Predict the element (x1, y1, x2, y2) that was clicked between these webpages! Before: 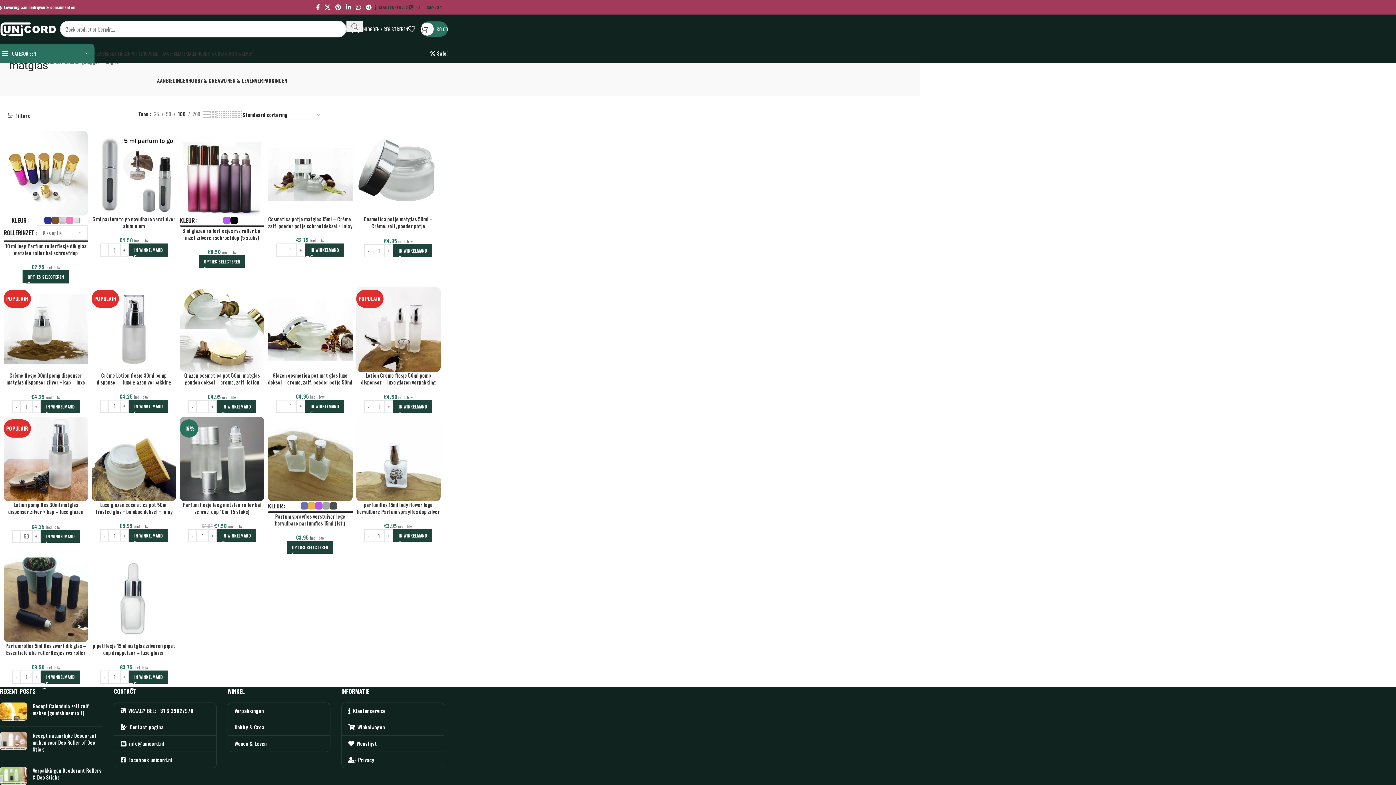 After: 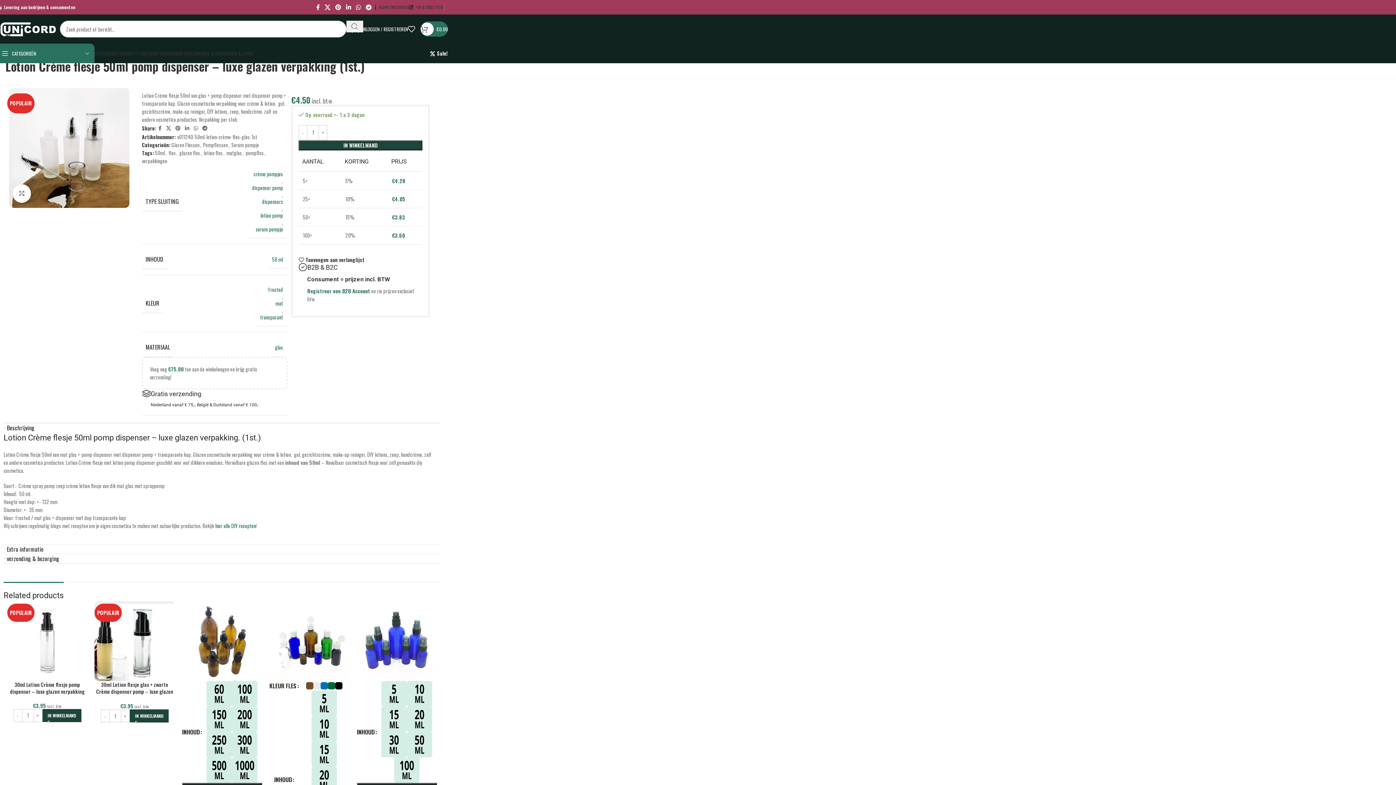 Action: label: POPULAIR bbox: (356, 287, 440, 371)